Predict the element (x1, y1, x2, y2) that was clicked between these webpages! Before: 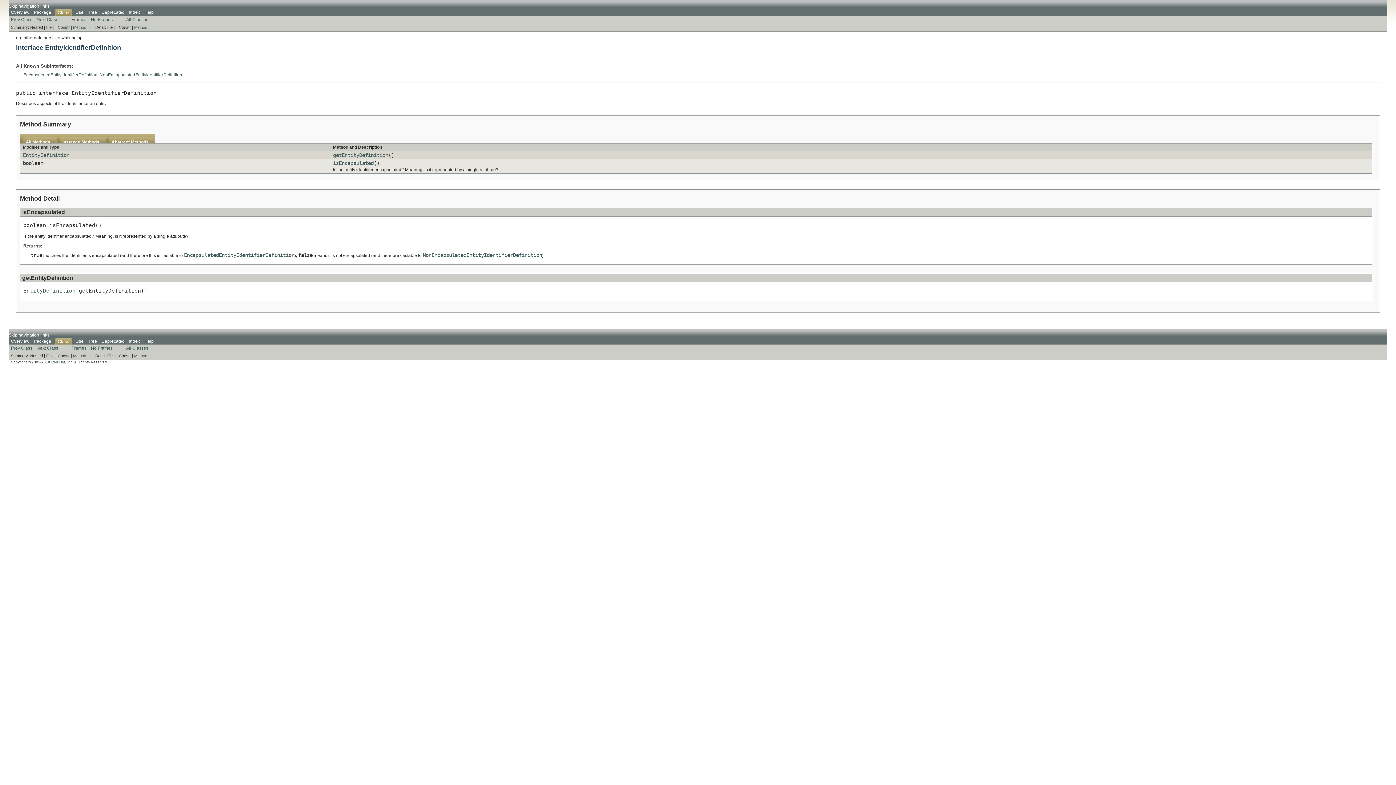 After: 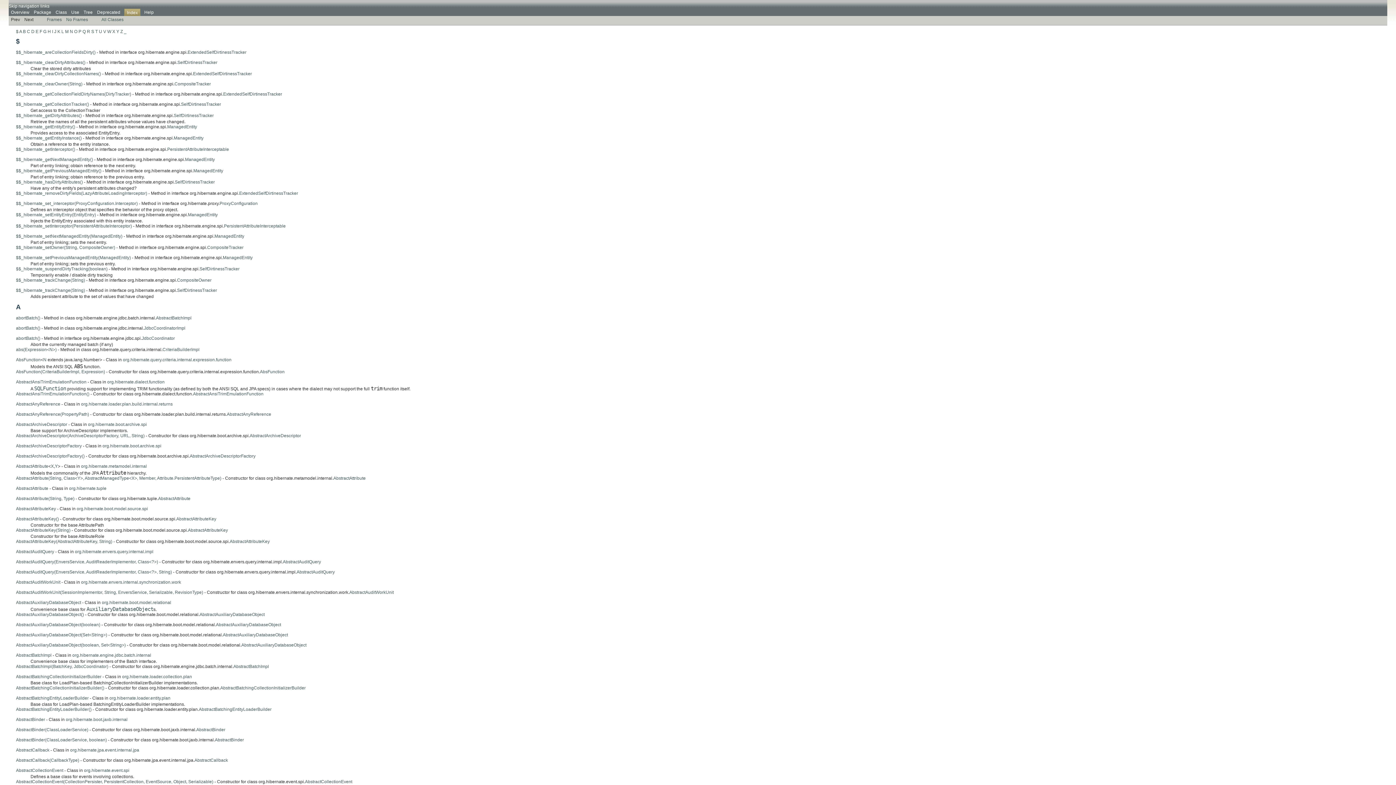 Action: label: Index bbox: (129, 338, 140, 343)